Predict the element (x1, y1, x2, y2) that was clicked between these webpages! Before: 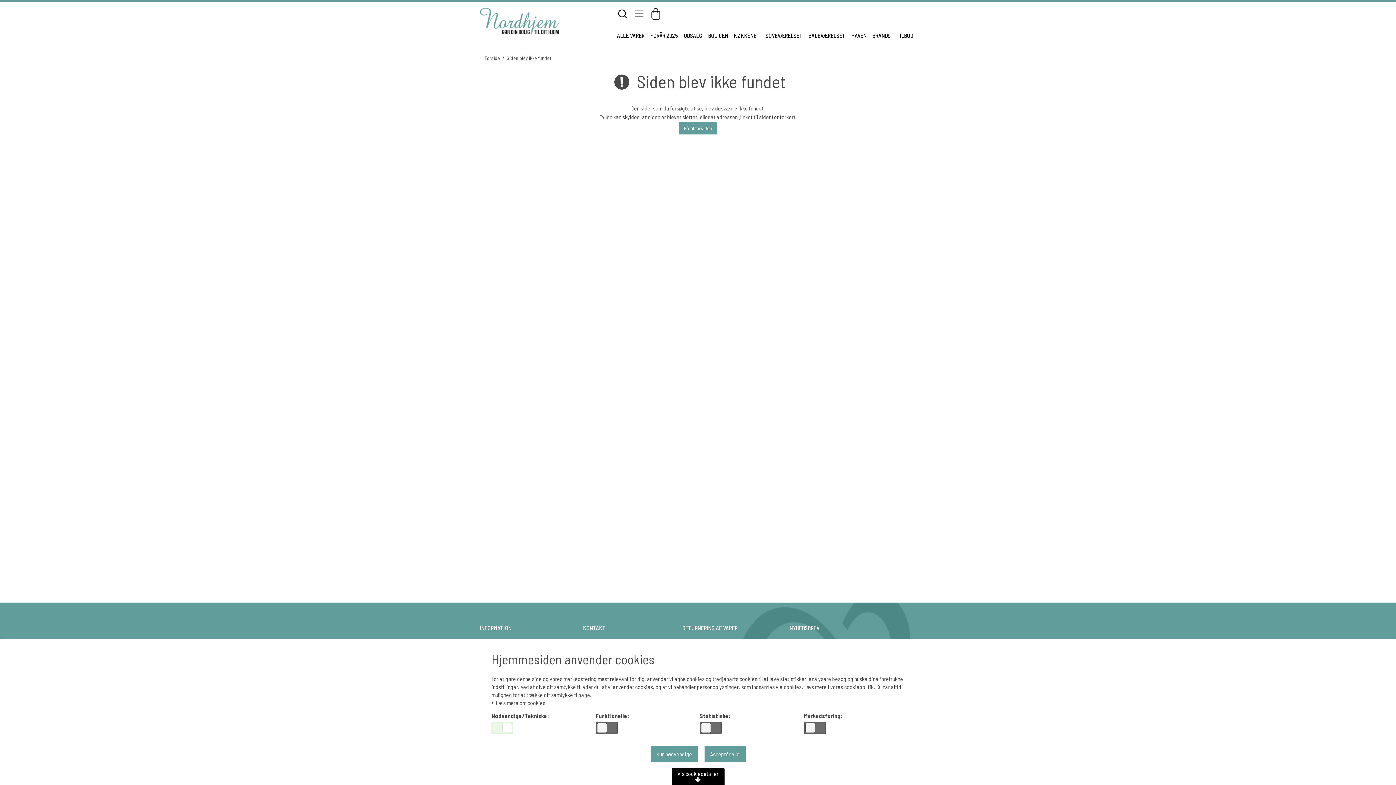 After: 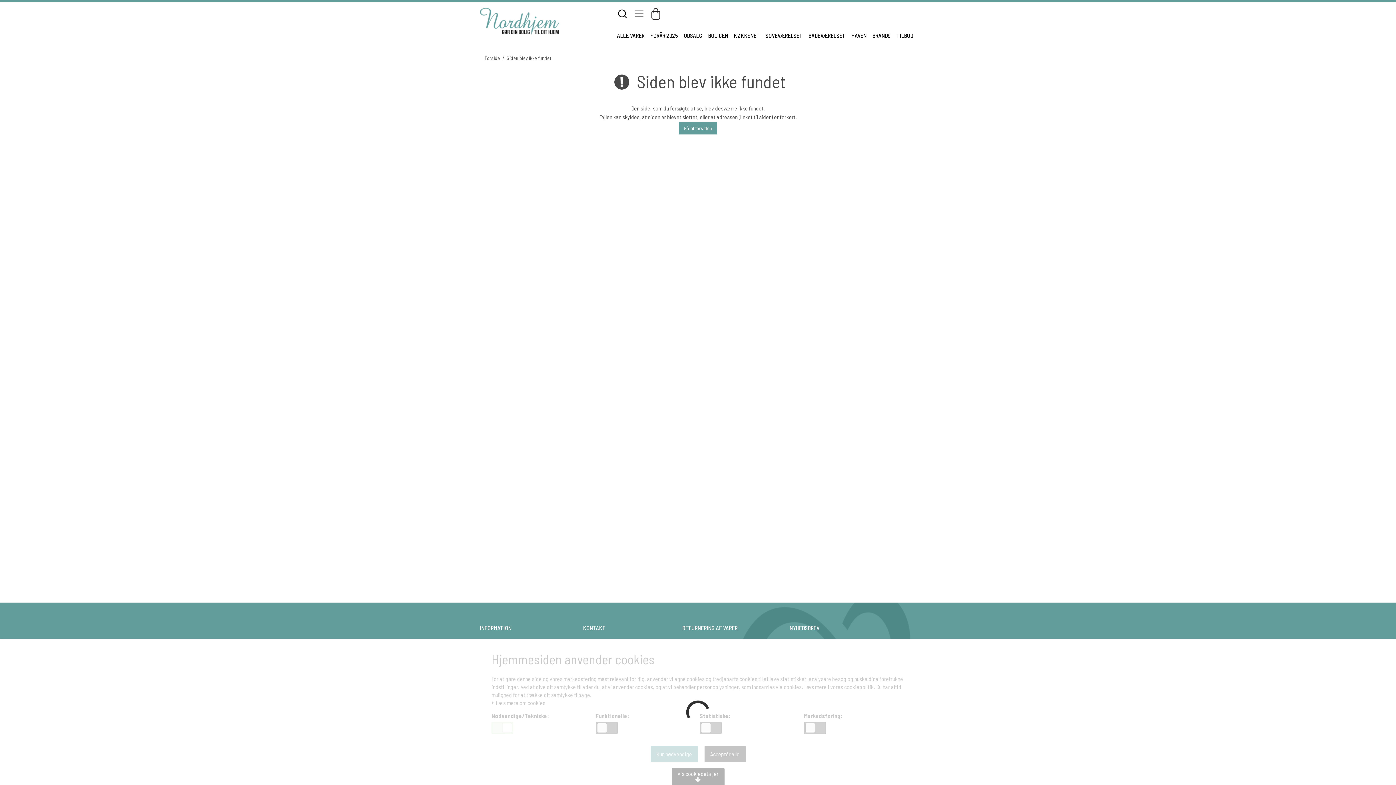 Action: label: Acceptér alle bbox: (704, 746, 746, 762)